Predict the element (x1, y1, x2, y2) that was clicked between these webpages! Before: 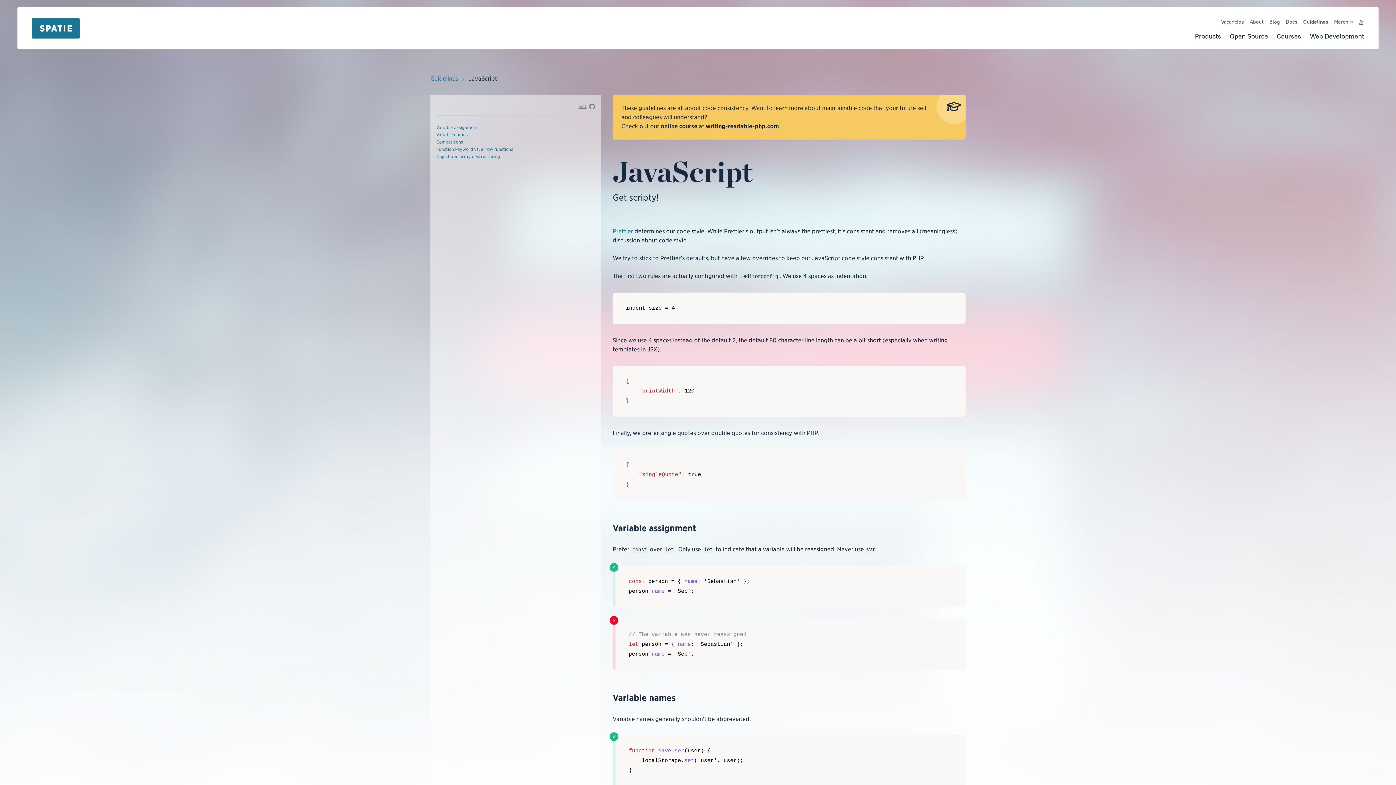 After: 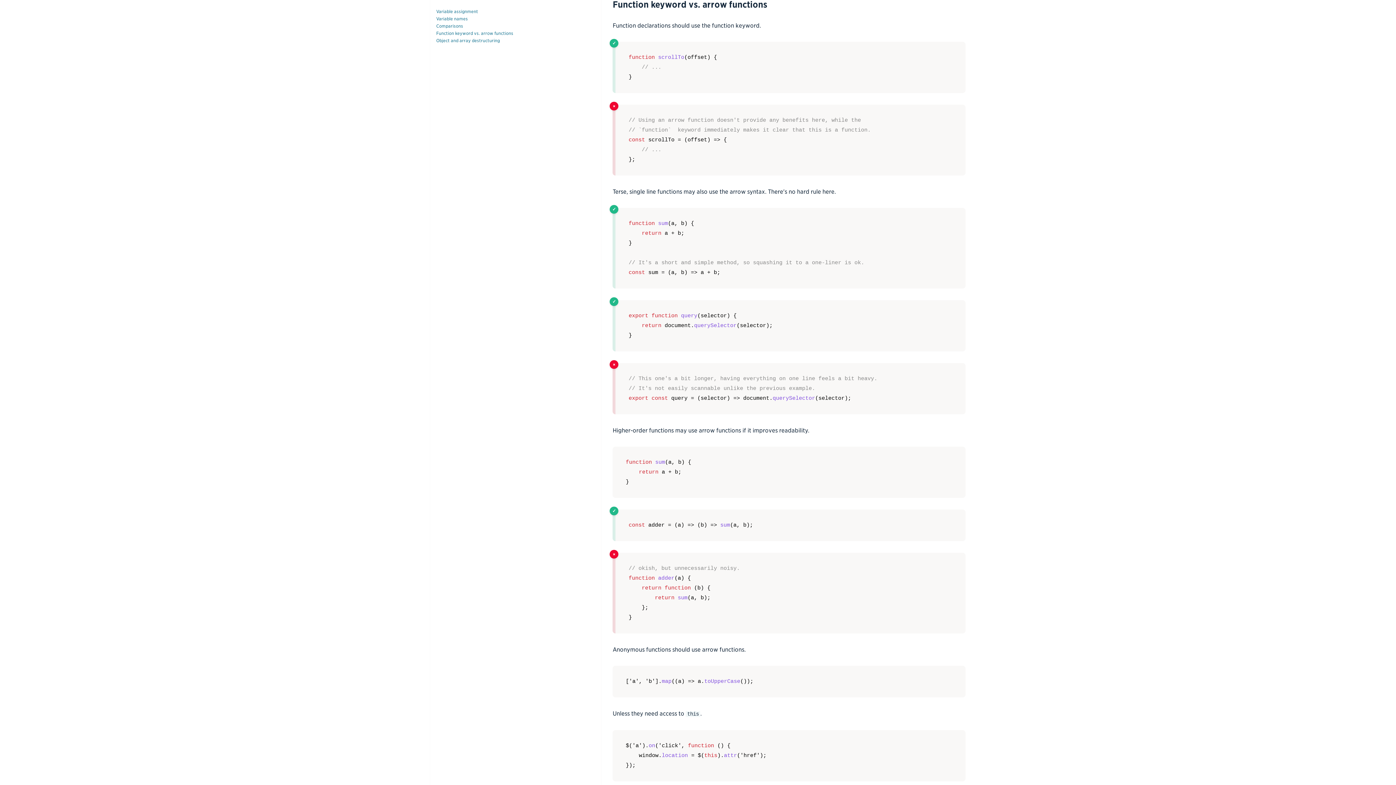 Action: bbox: (436, 146, 513, 152) label: Function keyword vs. arrow functions